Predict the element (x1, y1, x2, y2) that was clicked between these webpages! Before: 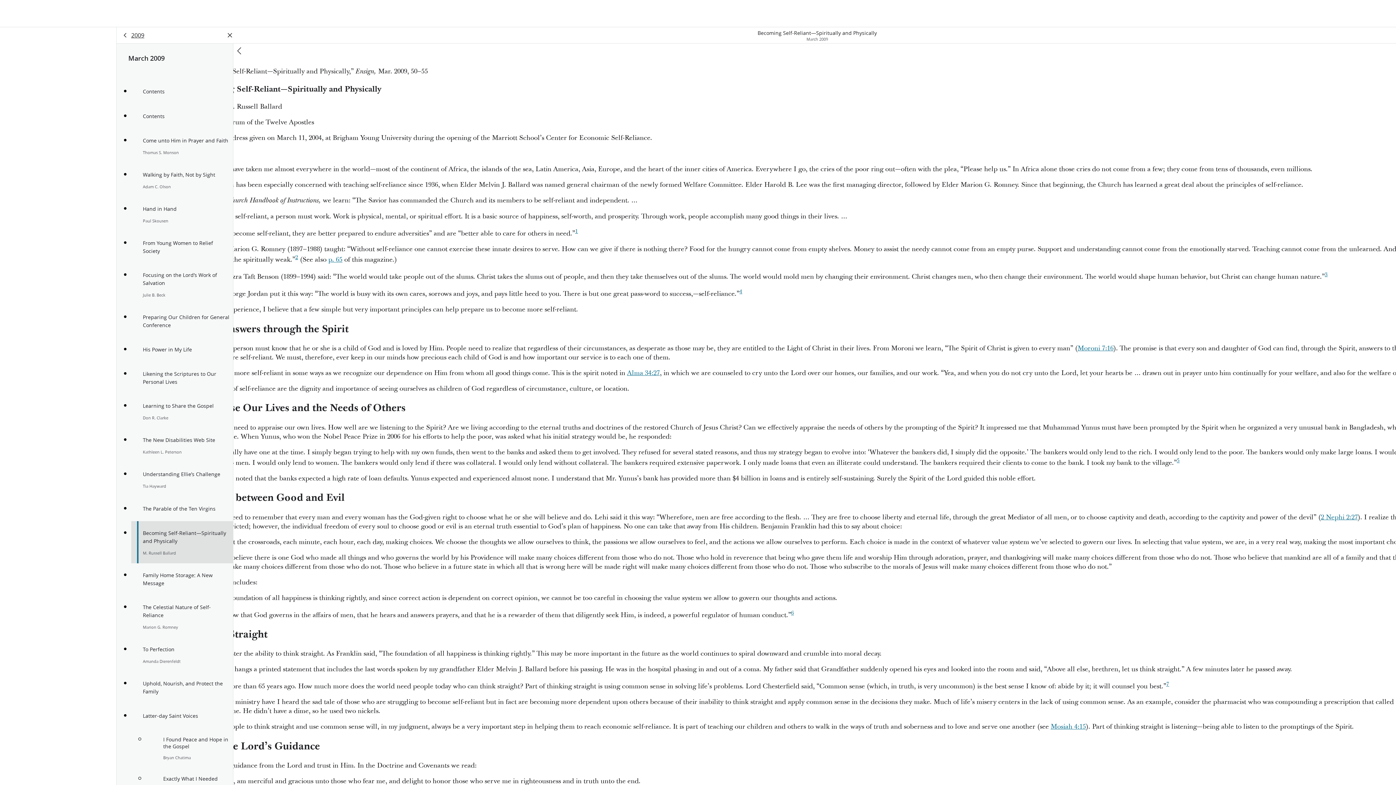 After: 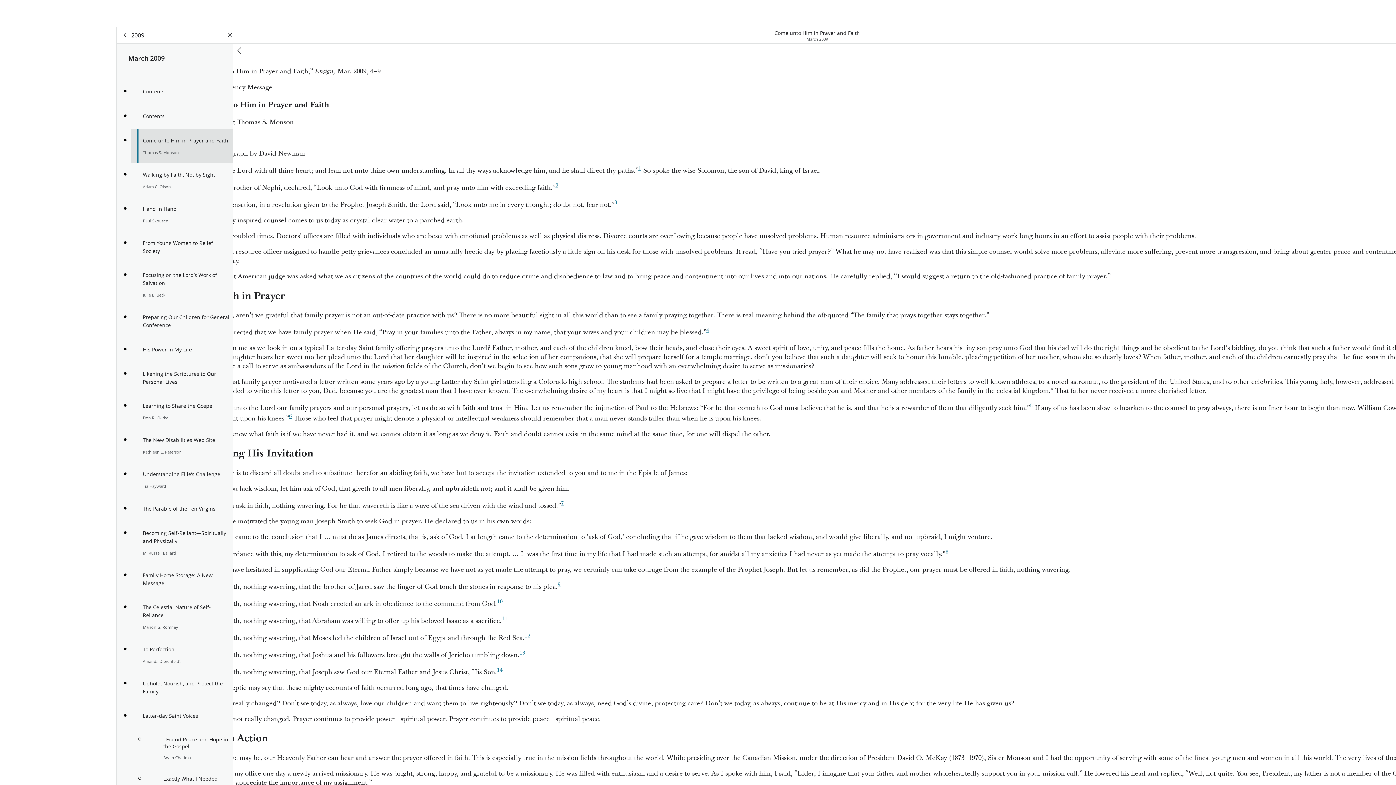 Action: label: Come unto Him in Prayer and Faith

Thomas S. Monson bbox: (131, 128, 233, 162)